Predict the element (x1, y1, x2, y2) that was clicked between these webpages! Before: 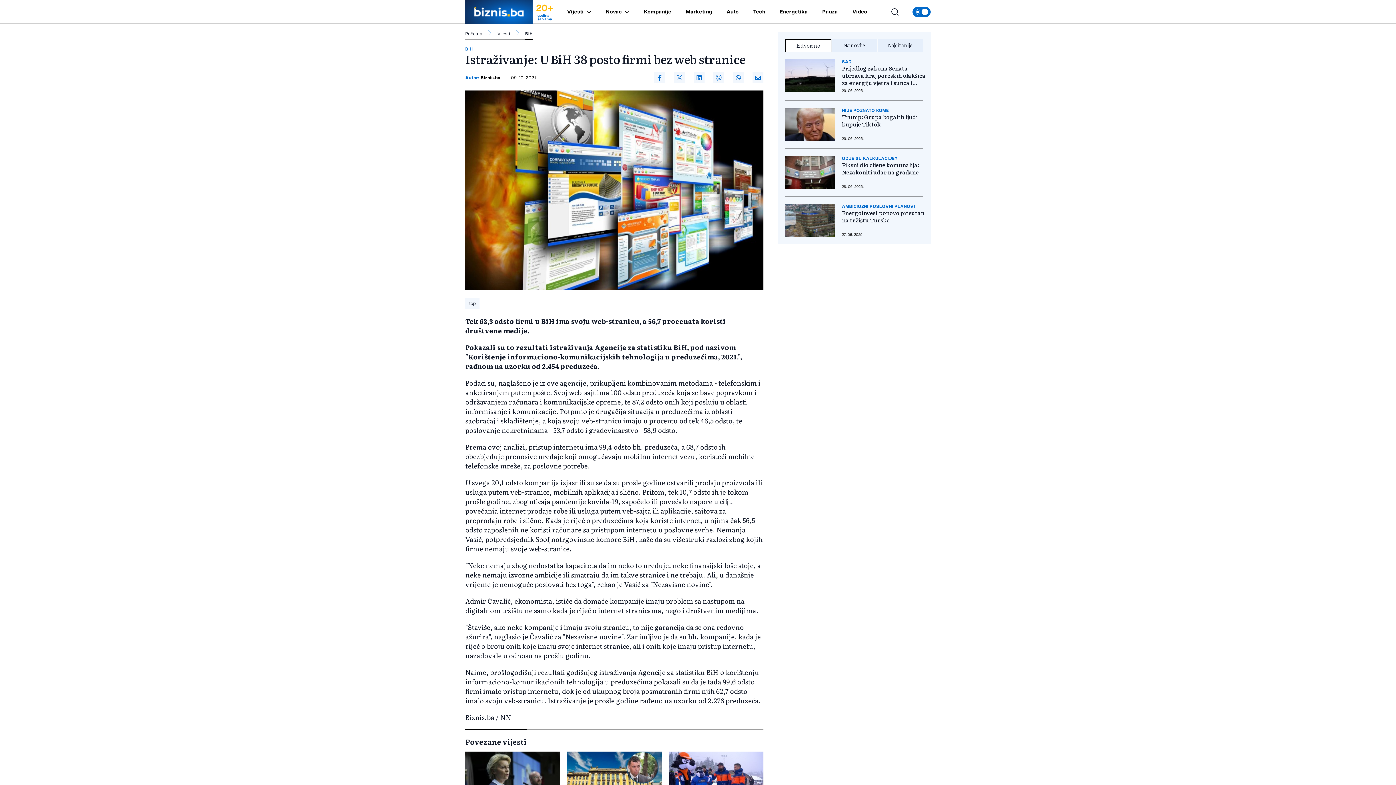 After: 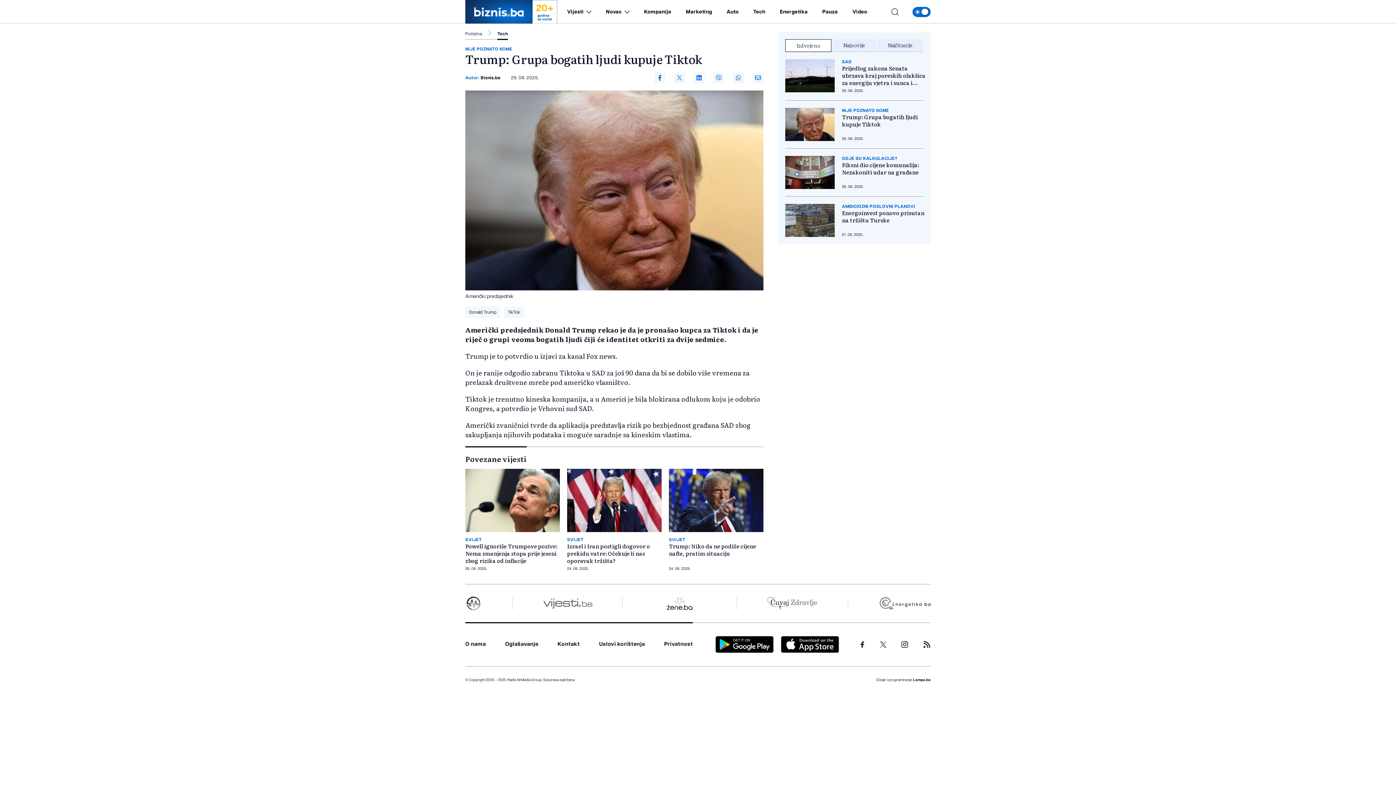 Action: bbox: (785, 107, 834, 140)